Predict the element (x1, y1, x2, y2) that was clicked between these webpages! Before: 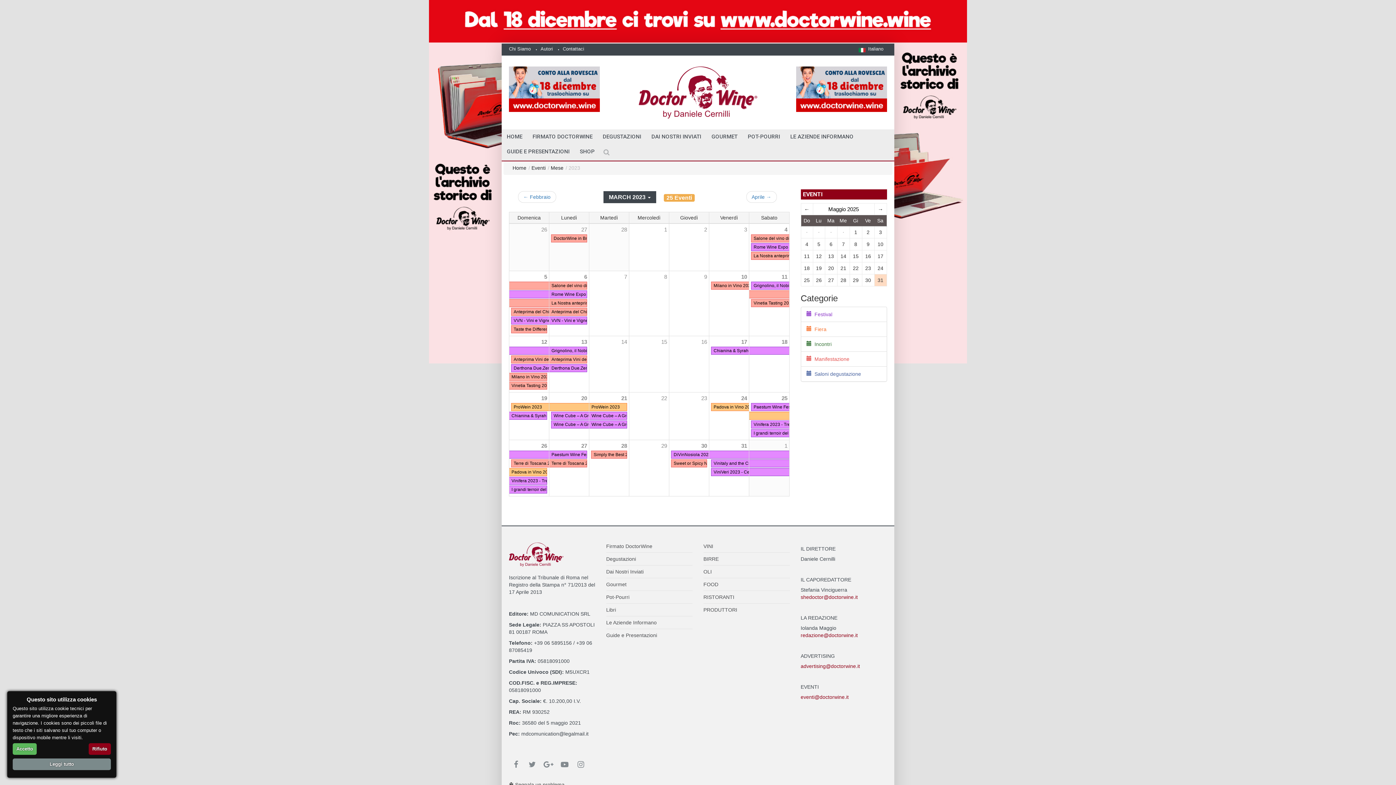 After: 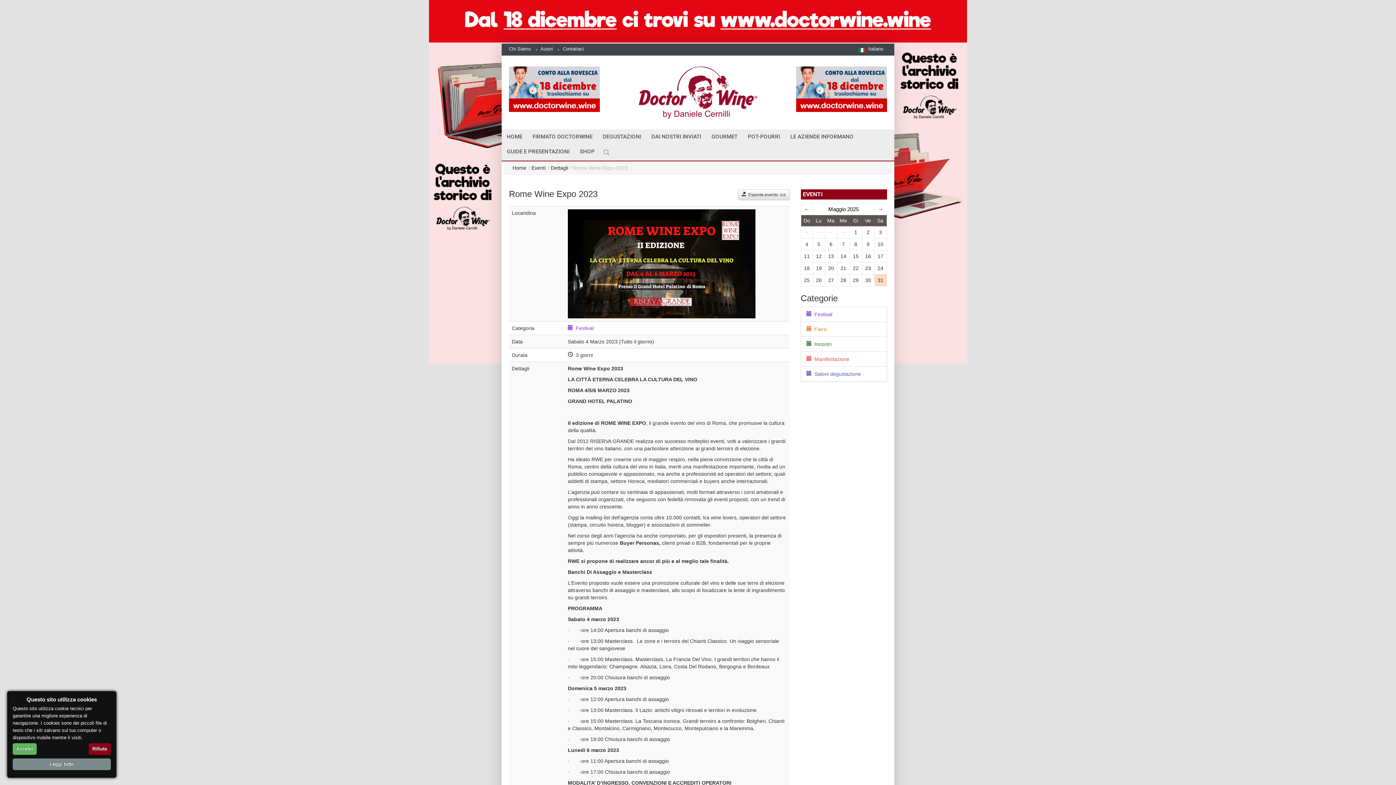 Action: bbox: (753, 244, 799, 249) label: Rome Wine Expo 2023